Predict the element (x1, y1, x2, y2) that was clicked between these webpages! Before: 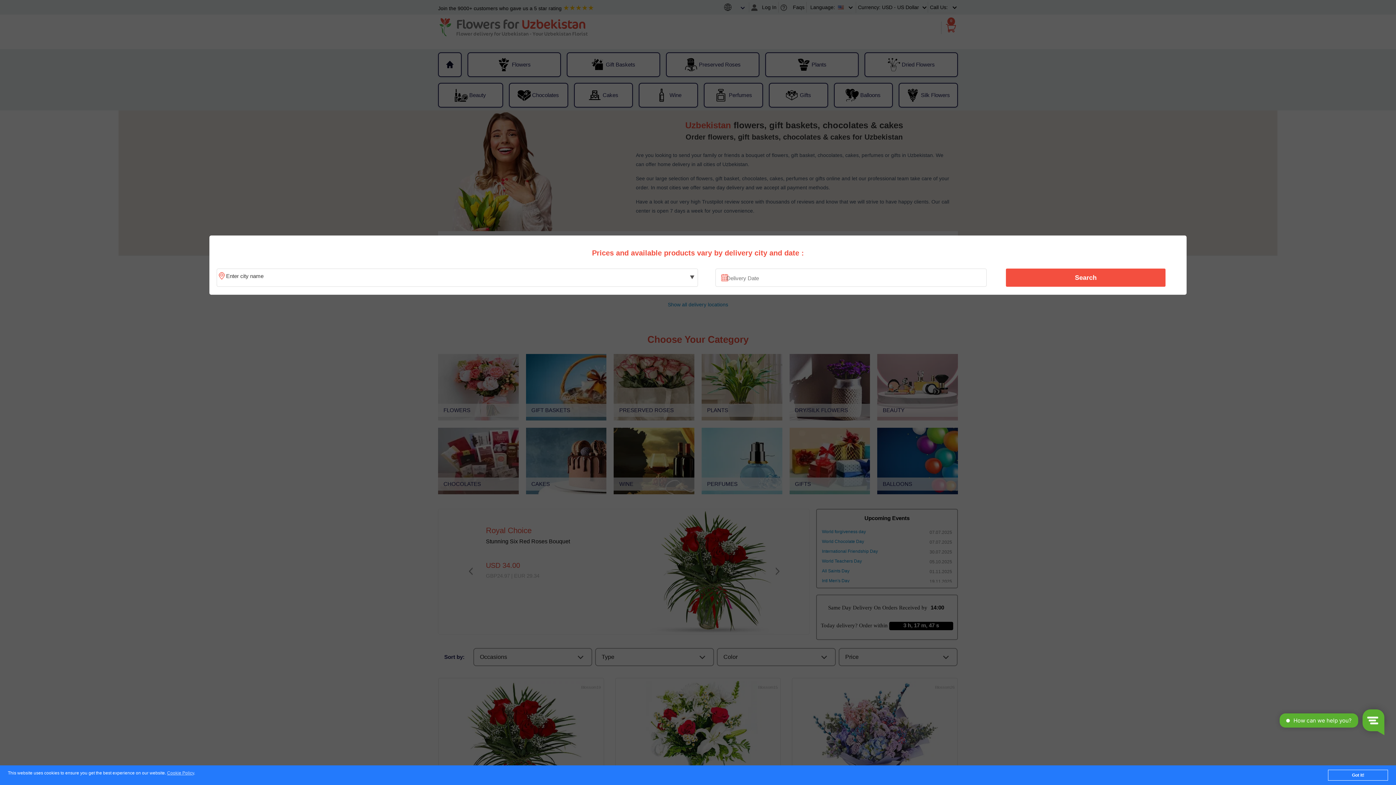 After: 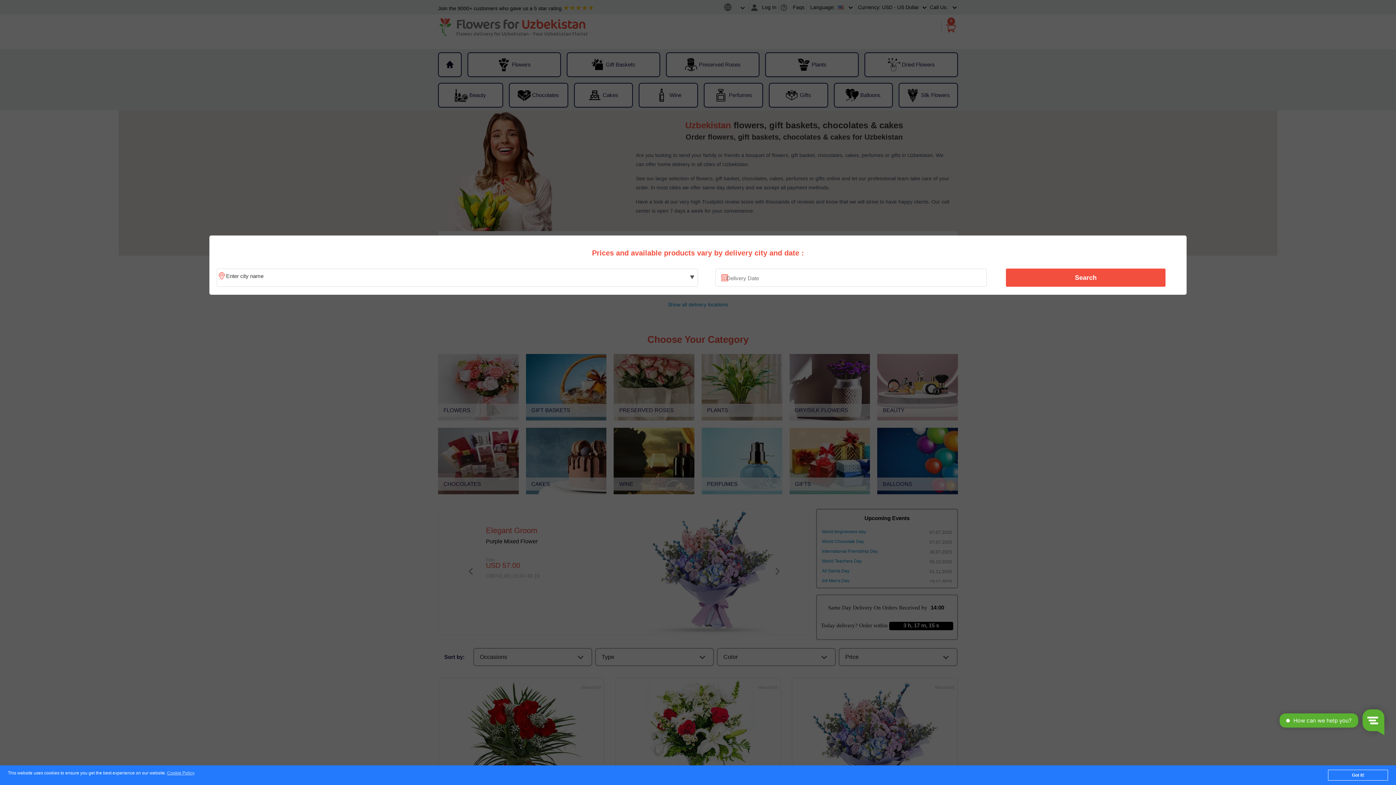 Action: bbox: (1010, 270, 1161, 285) label: Search